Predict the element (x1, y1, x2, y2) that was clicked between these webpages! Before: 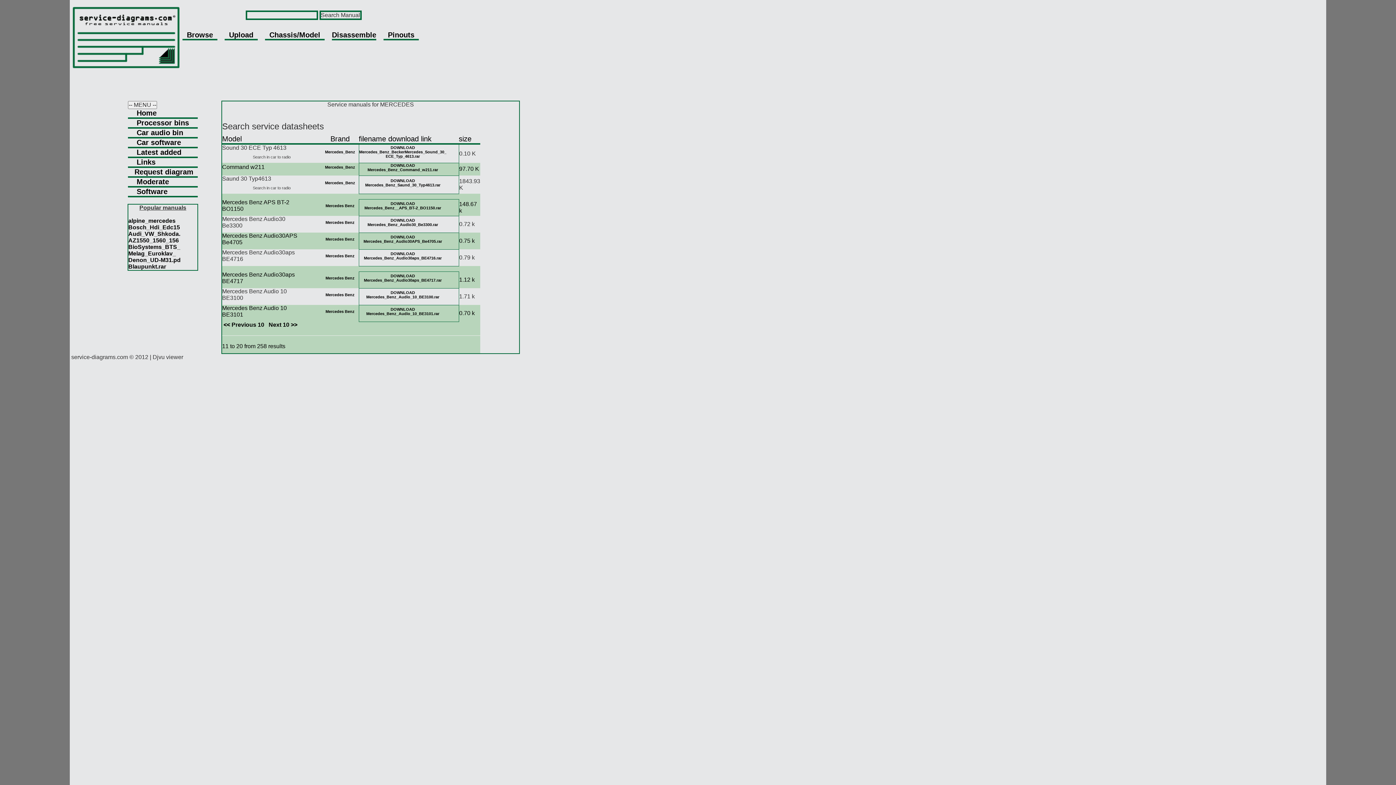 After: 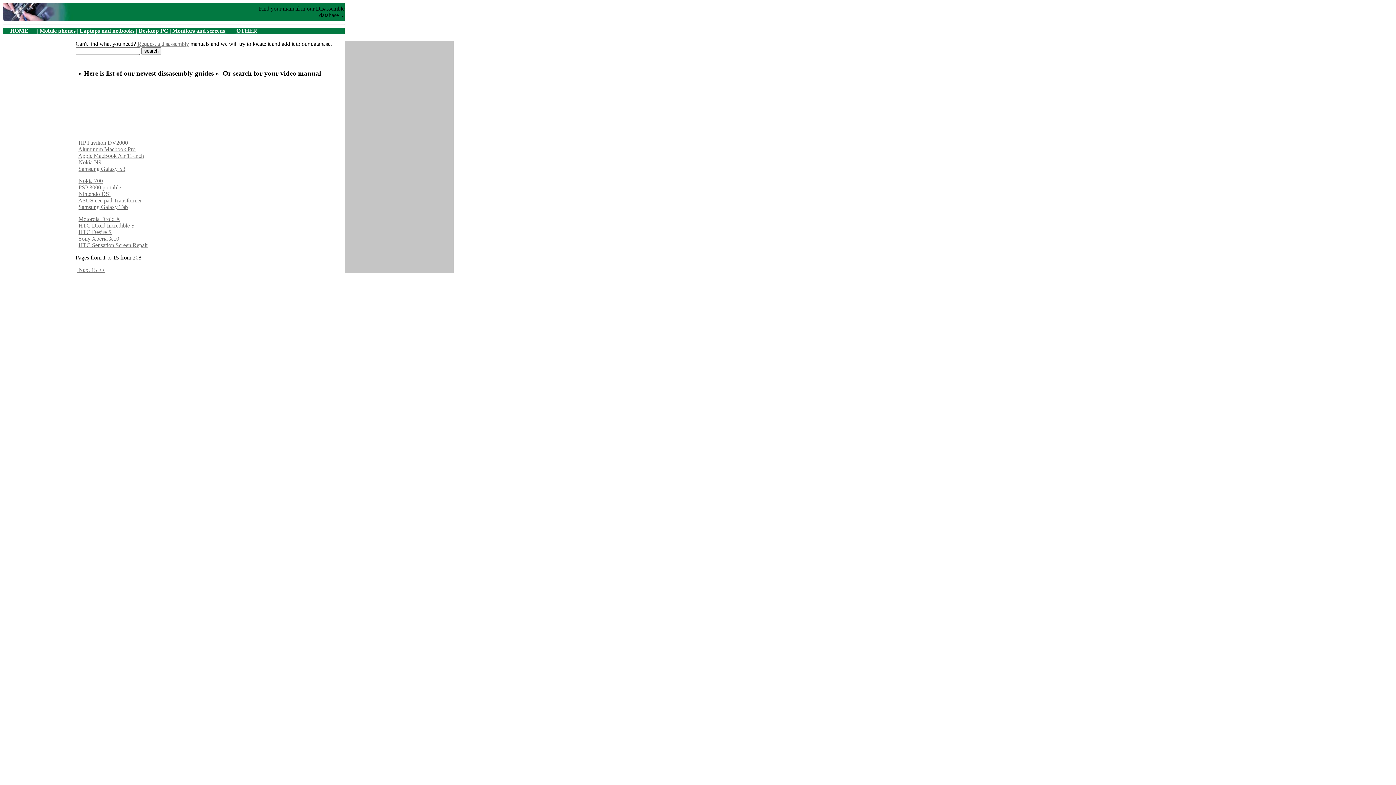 Action: label: Disassemble bbox: (332, 30, 376, 40)